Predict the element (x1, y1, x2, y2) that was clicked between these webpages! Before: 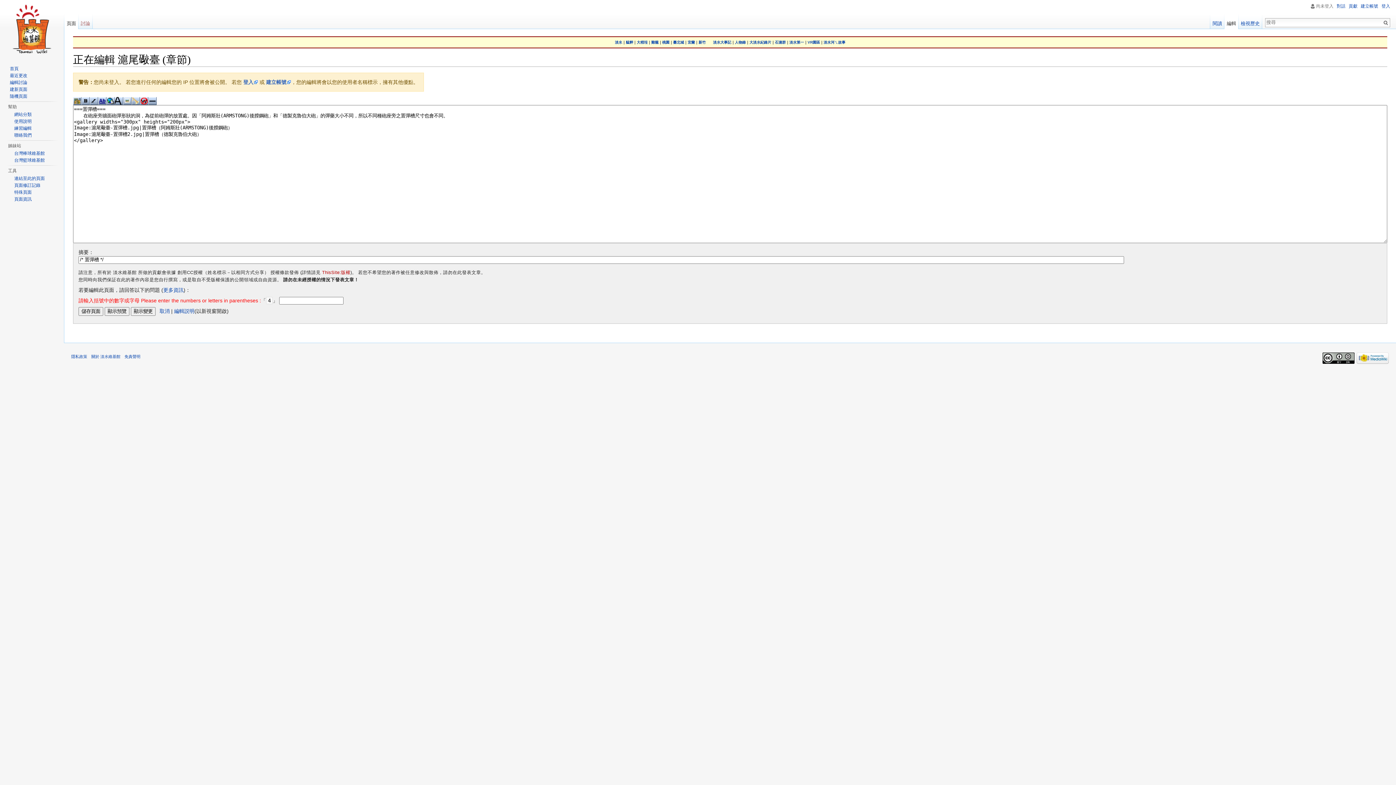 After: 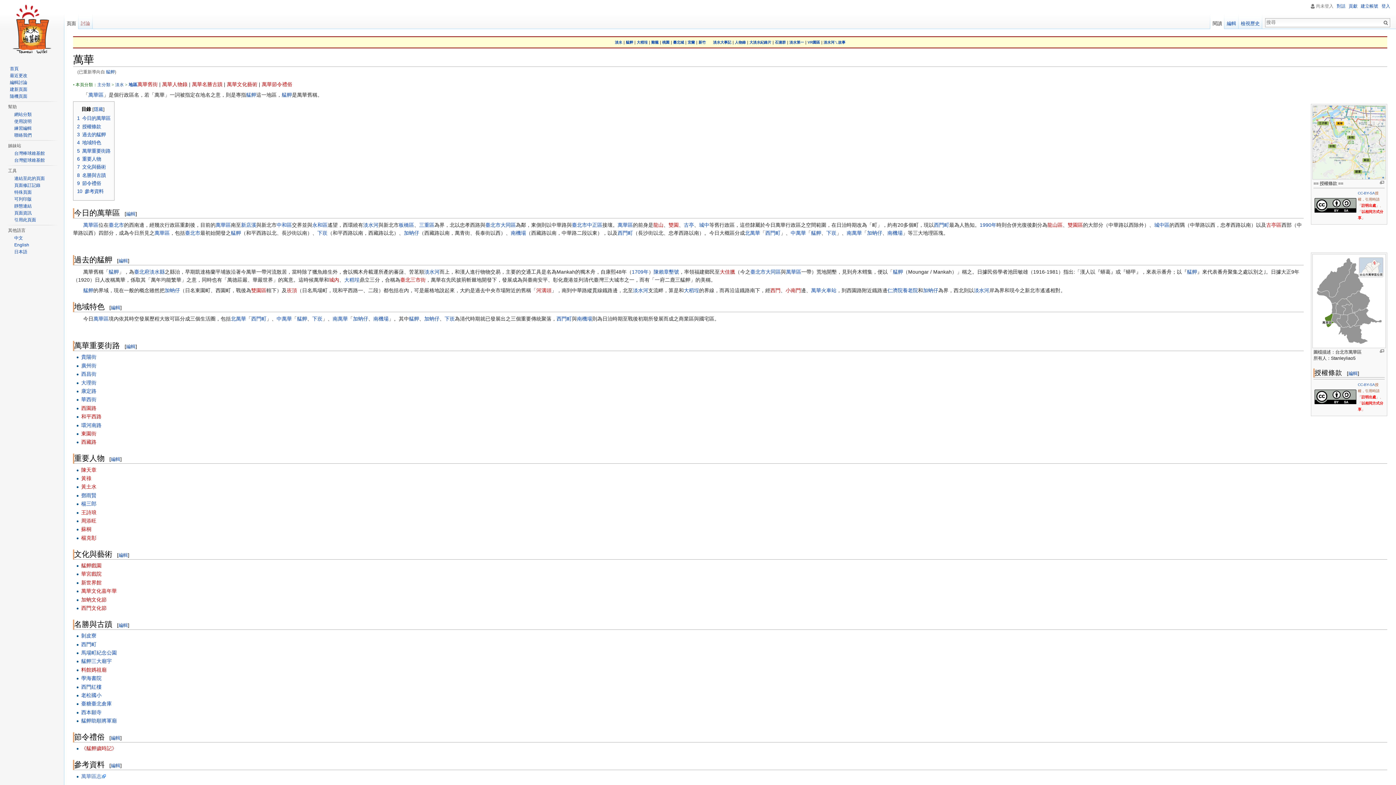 Action: label: 艋舺 bbox: (626, 40, 633, 44)